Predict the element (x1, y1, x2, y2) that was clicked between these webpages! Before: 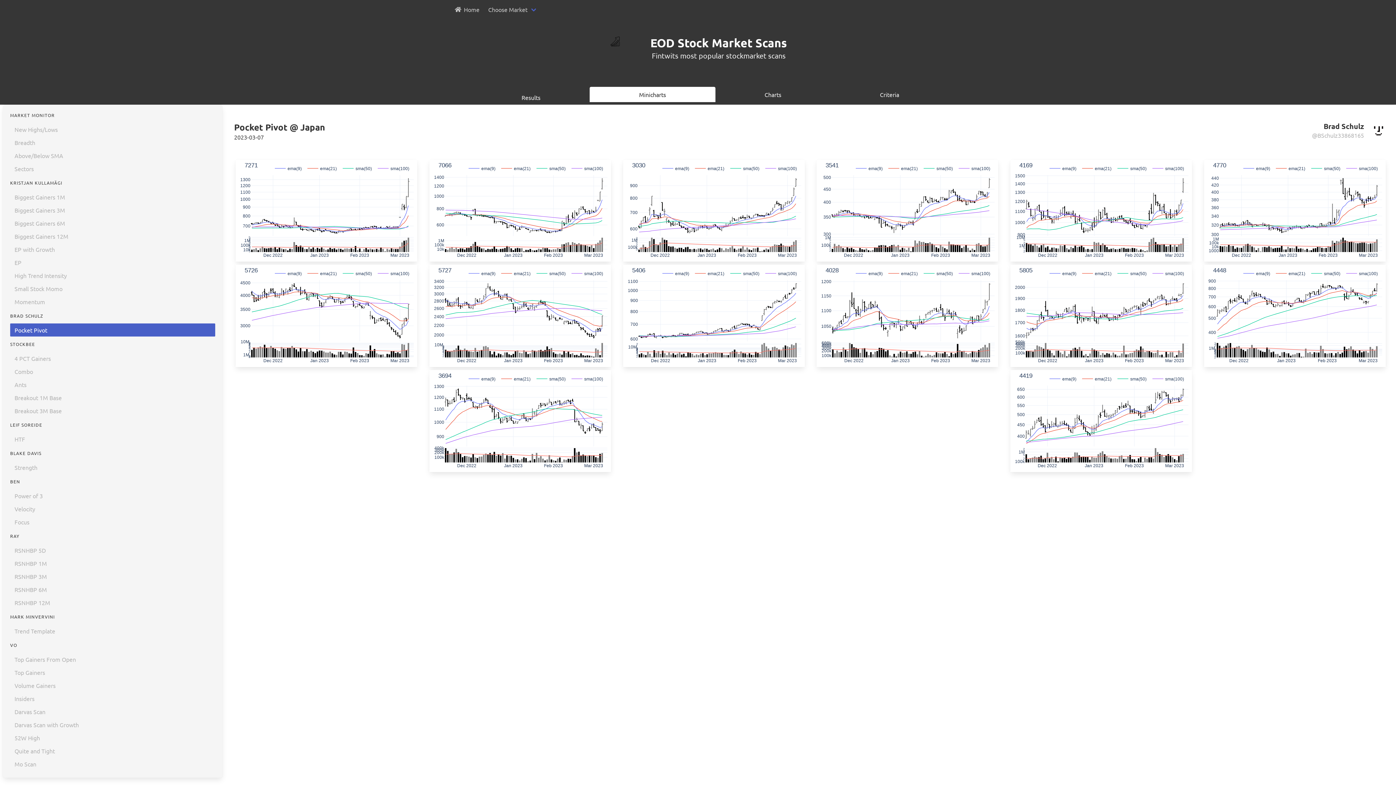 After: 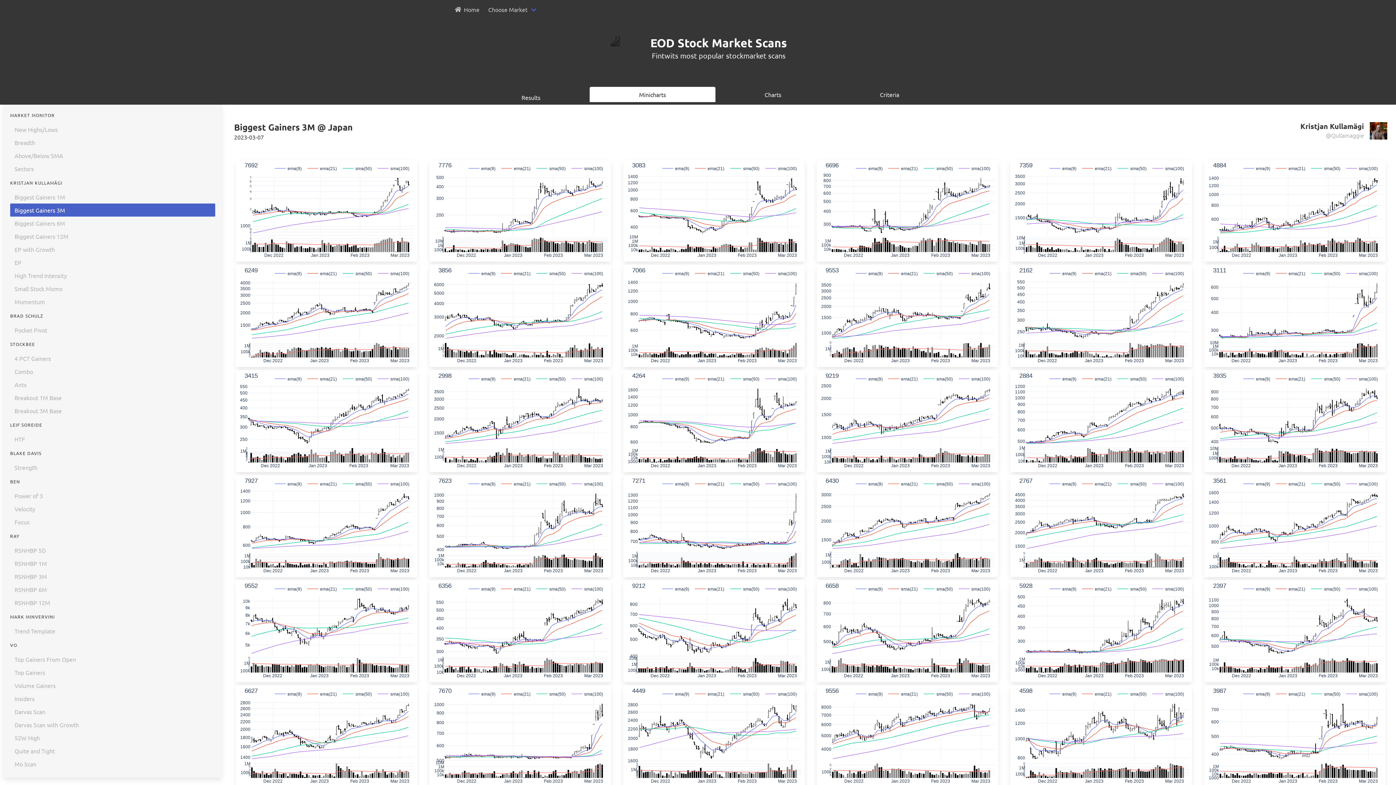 Action: bbox: (10, 203, 215, 216) label: Biggest Gainers 3M